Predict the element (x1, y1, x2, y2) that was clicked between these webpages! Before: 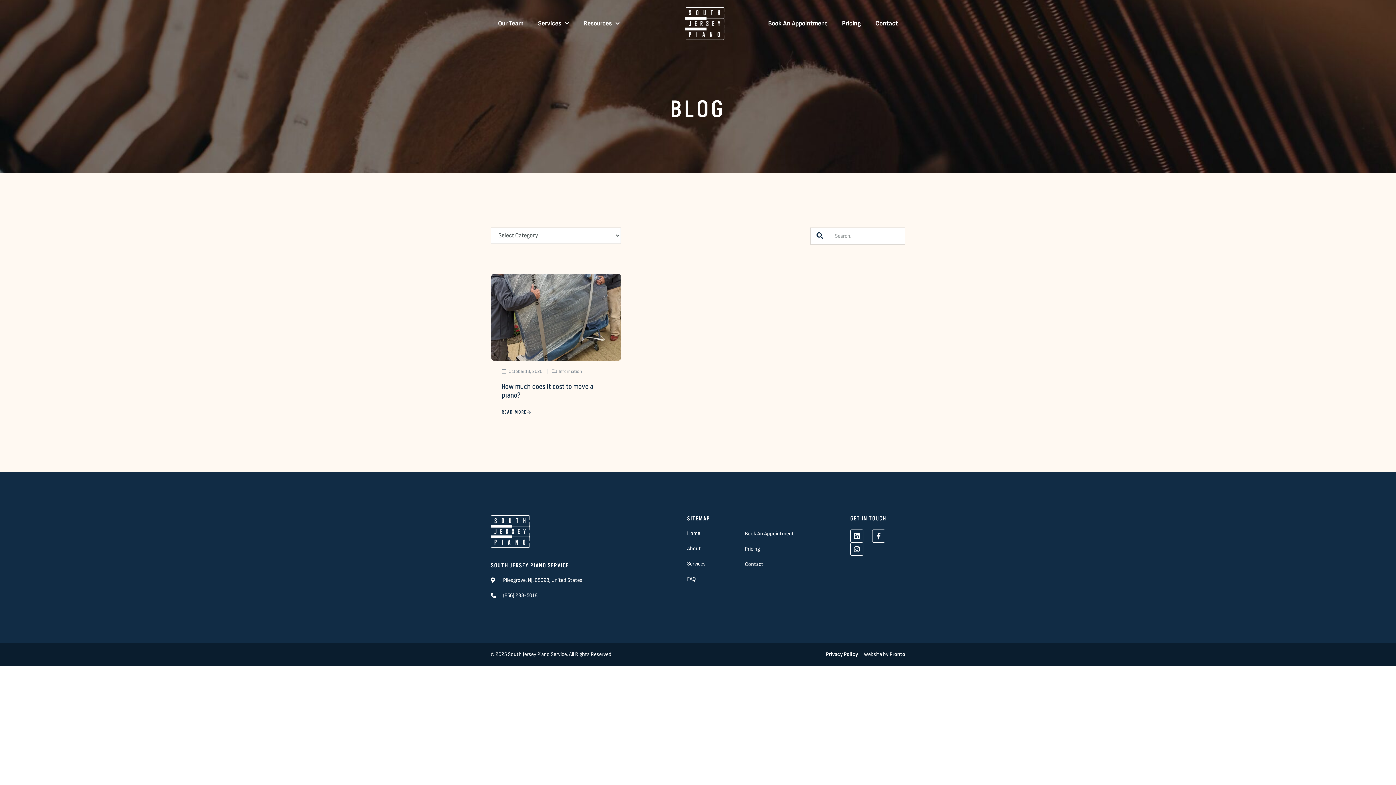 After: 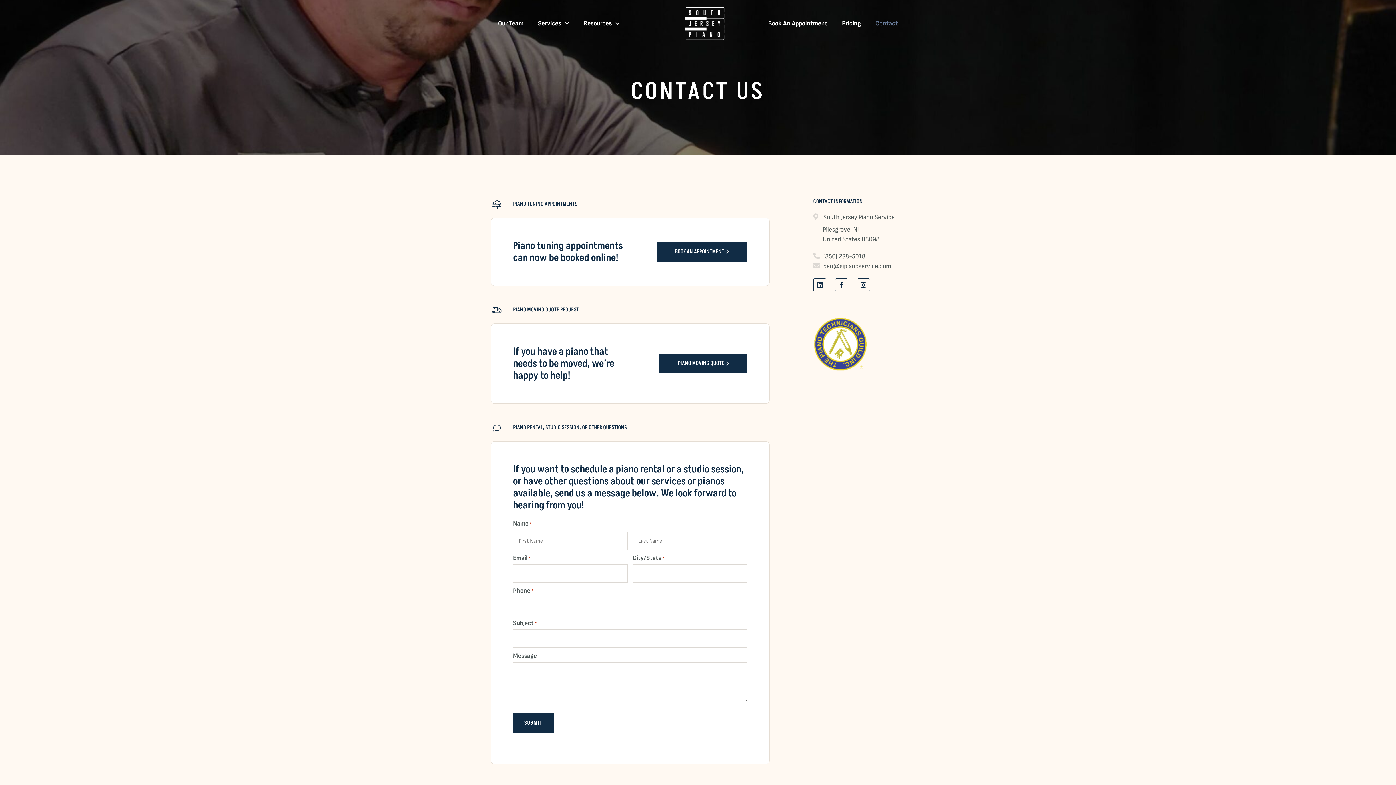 Action: label: Contact bbox: (745, 560, 850, 568)